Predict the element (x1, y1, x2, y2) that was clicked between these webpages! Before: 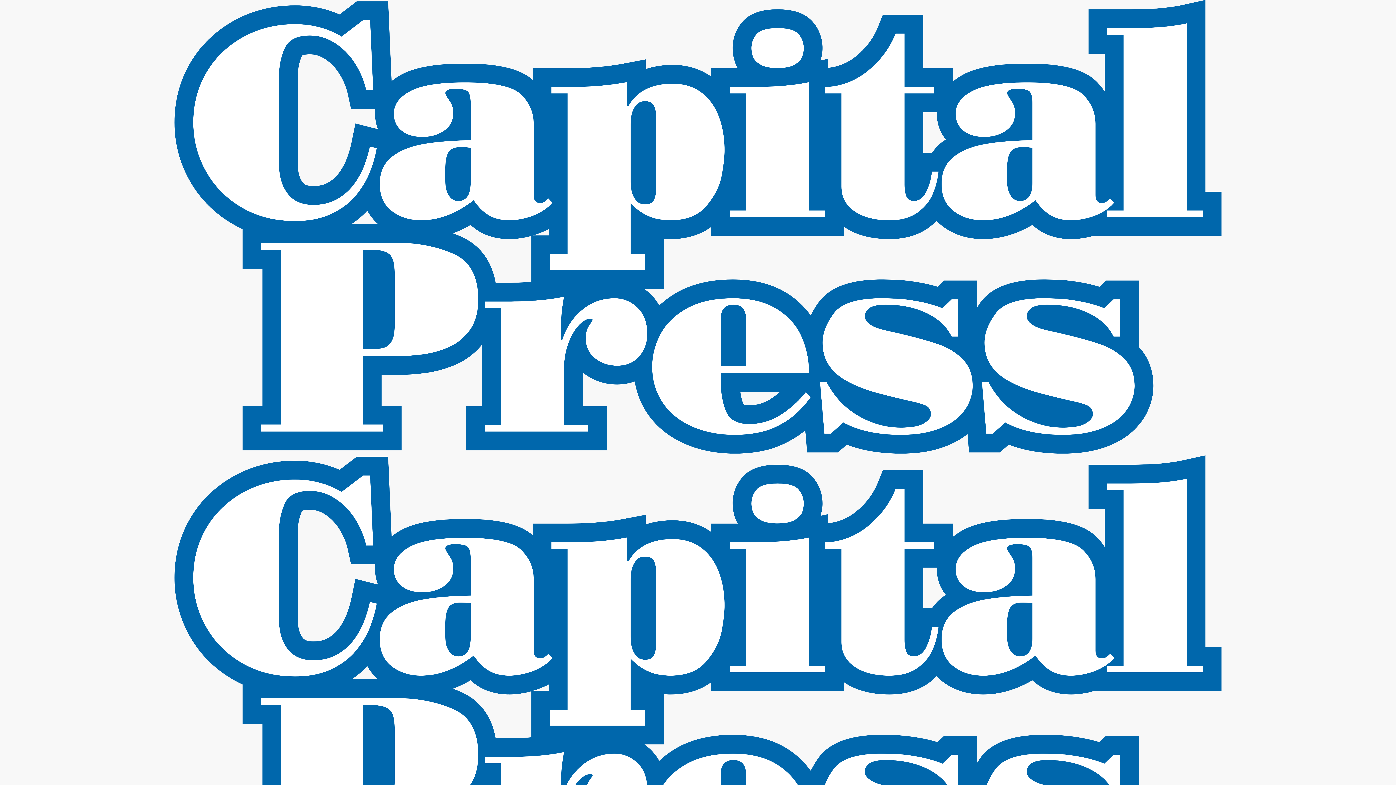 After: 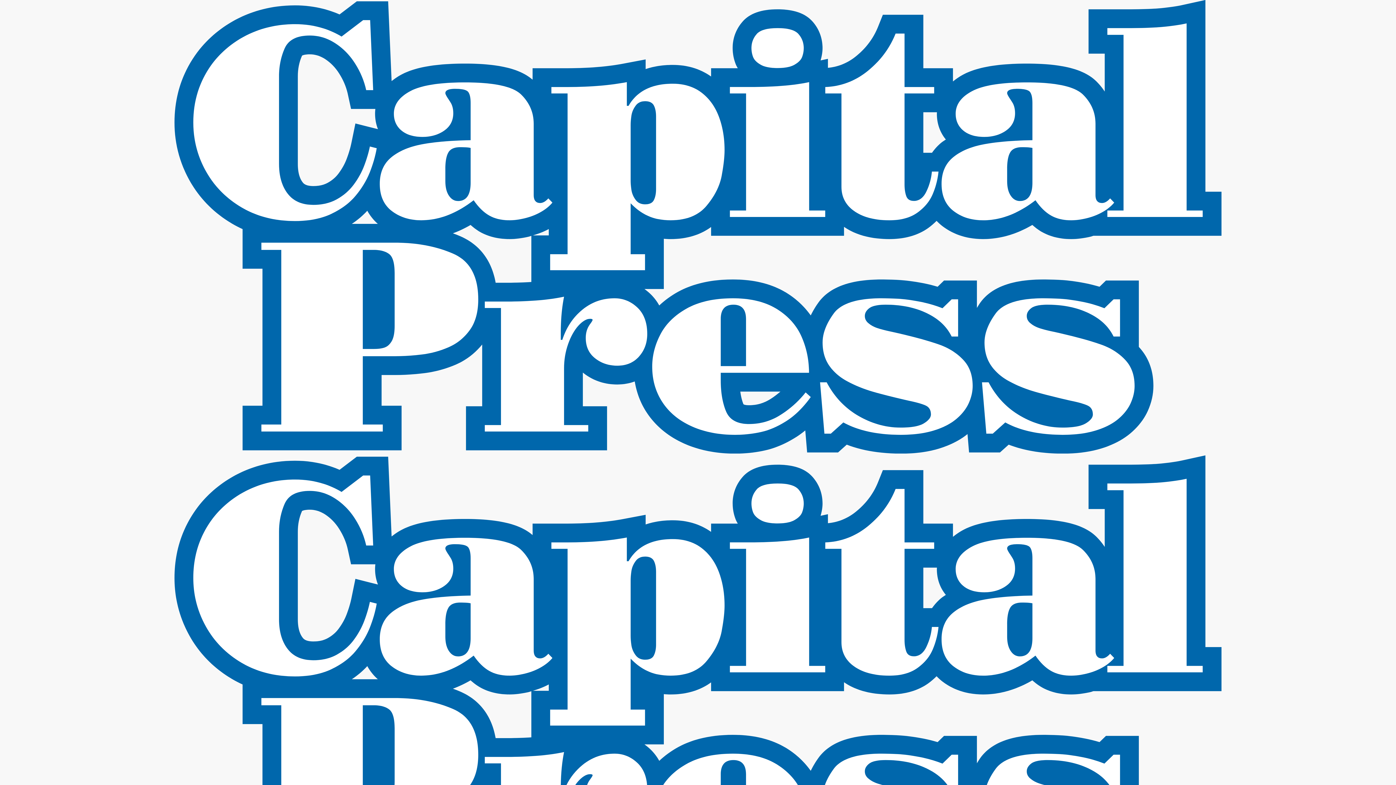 Action: bbox: (174, 447, 1221, 910) label:  